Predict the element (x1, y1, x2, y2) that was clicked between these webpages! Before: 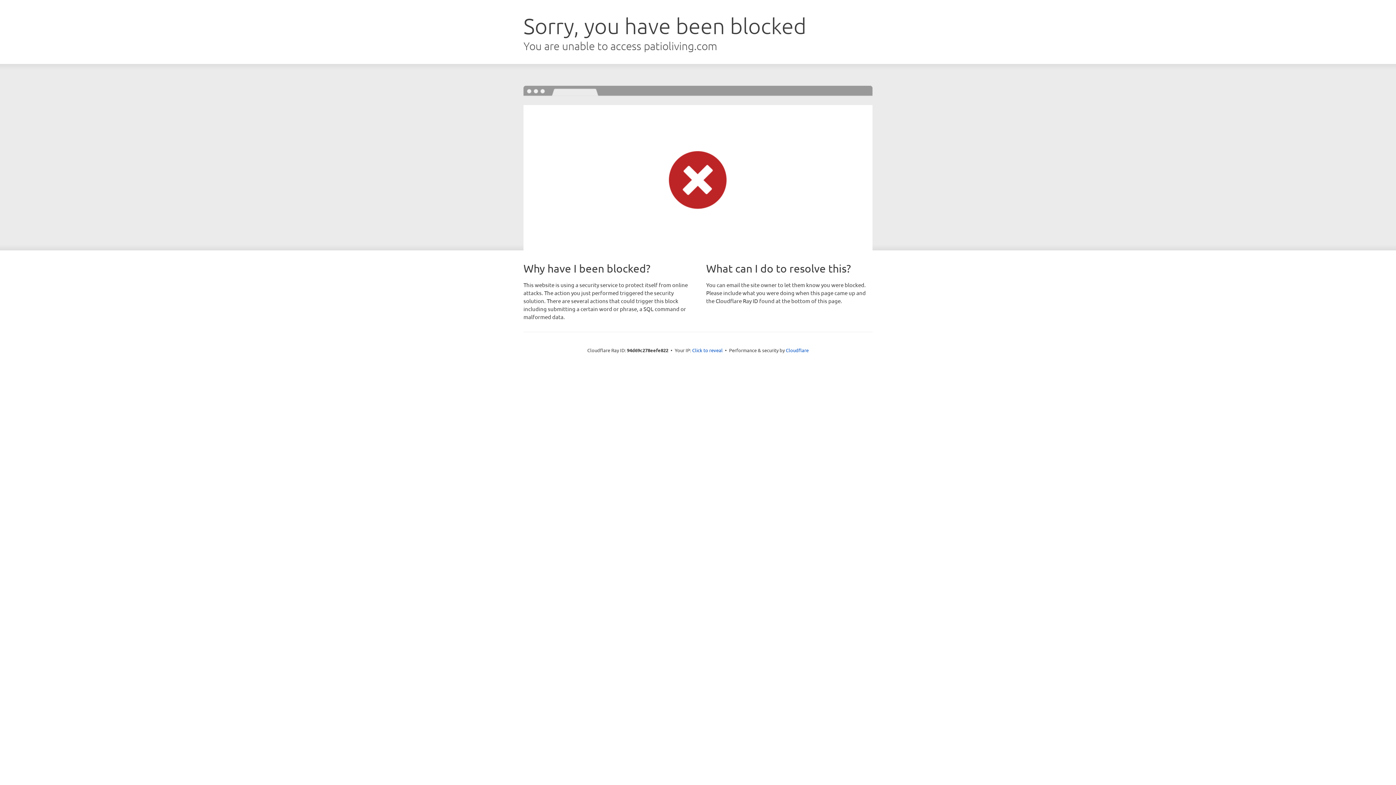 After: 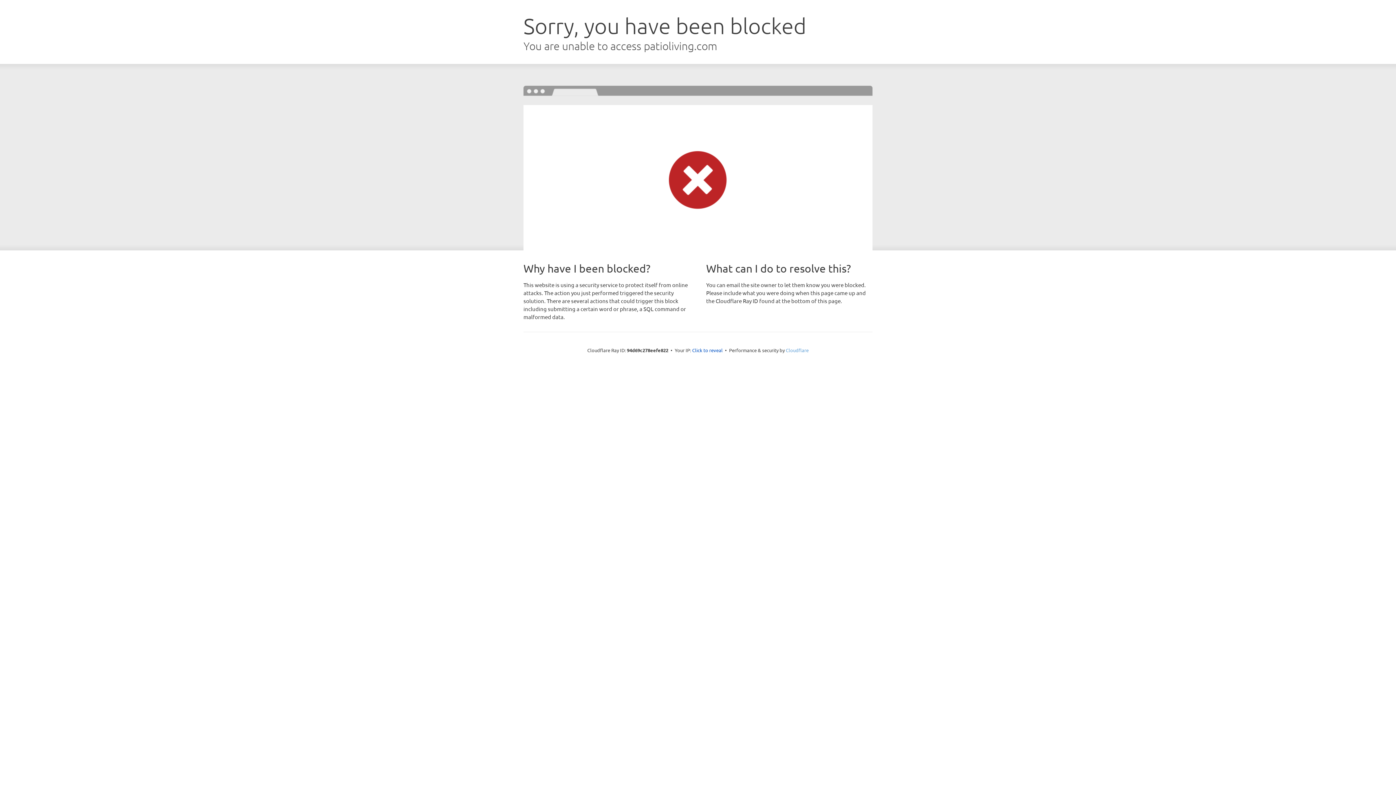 Action: label: Cloudflare bbox: (786, 347, 808, 353)